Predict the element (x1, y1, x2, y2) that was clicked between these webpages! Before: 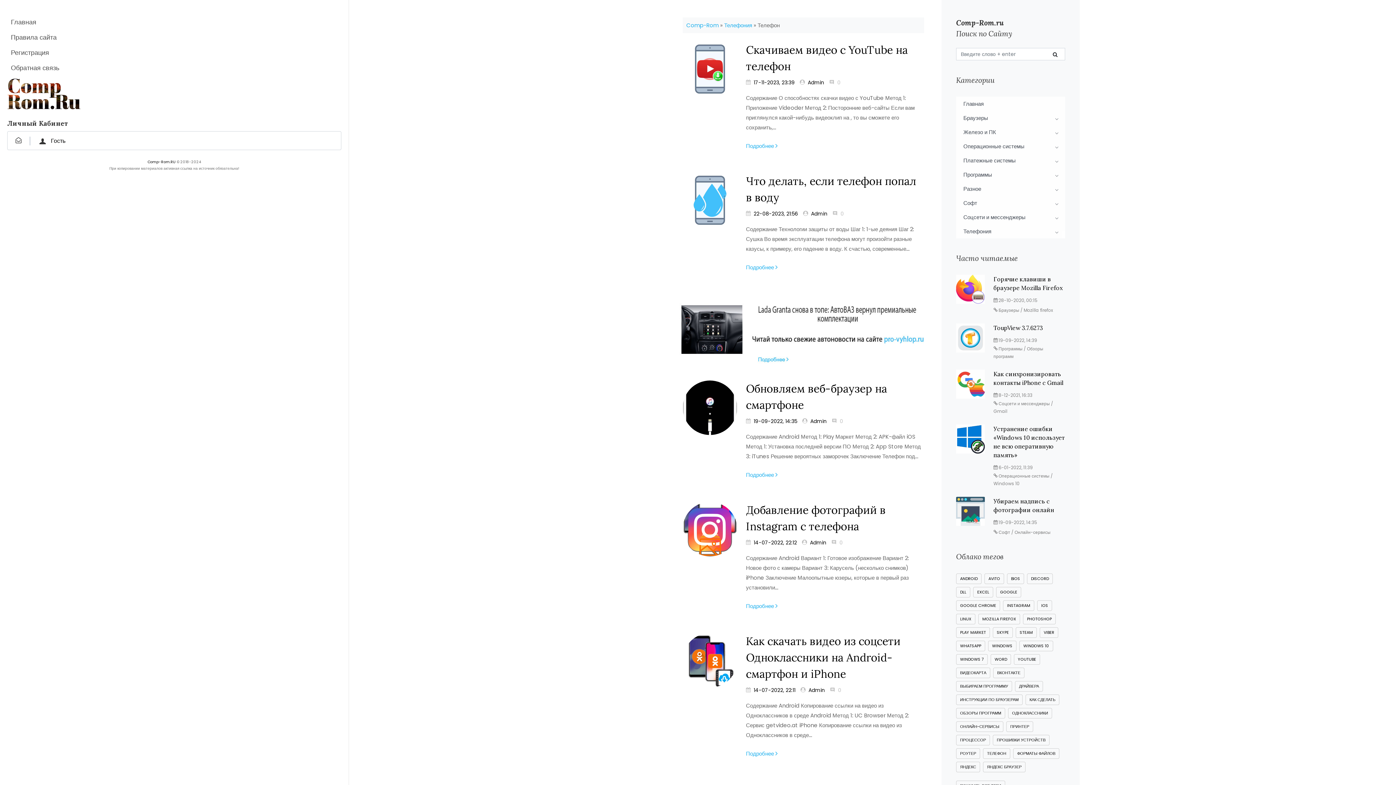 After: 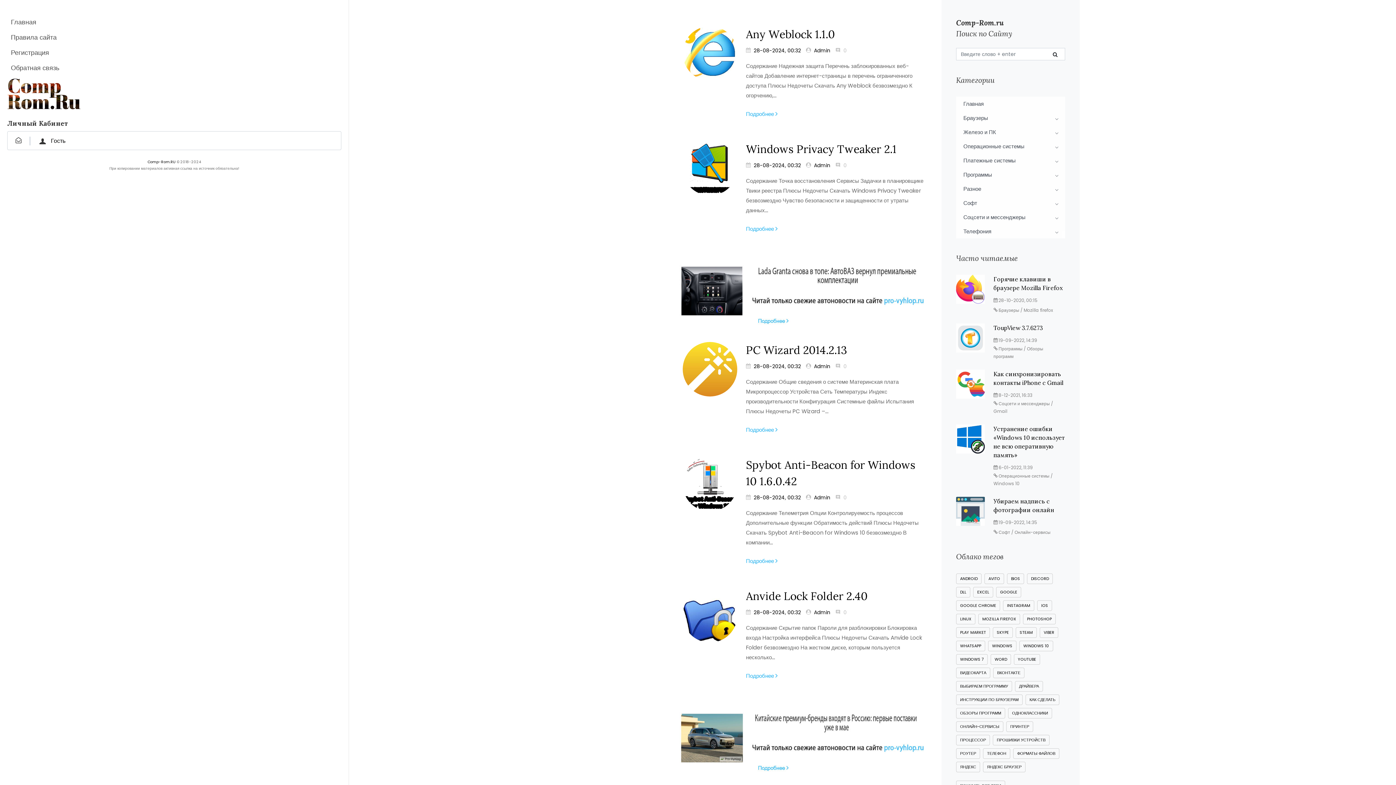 Action: bbox: (956, 708, 1005, 718) label: ОБЗОРЫ ПРОГРАММ